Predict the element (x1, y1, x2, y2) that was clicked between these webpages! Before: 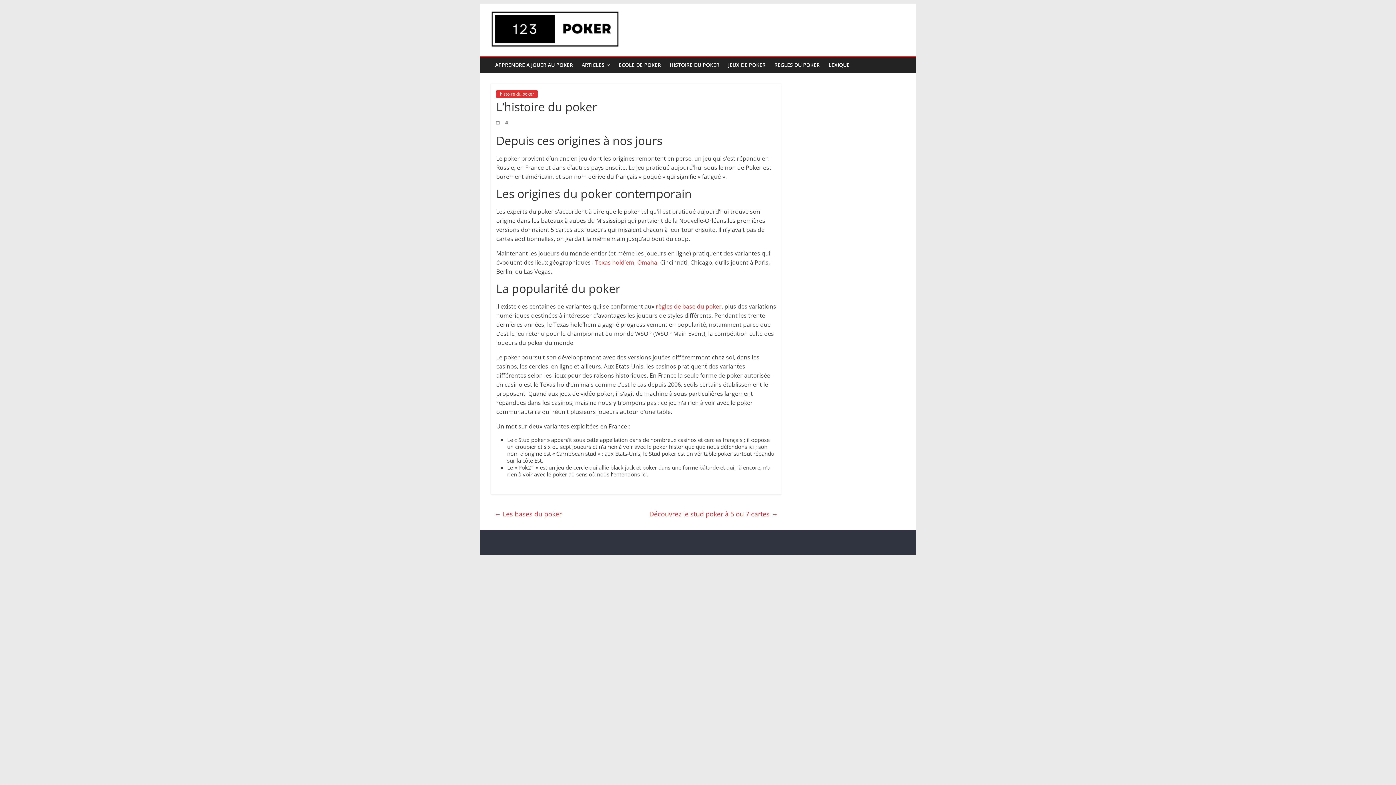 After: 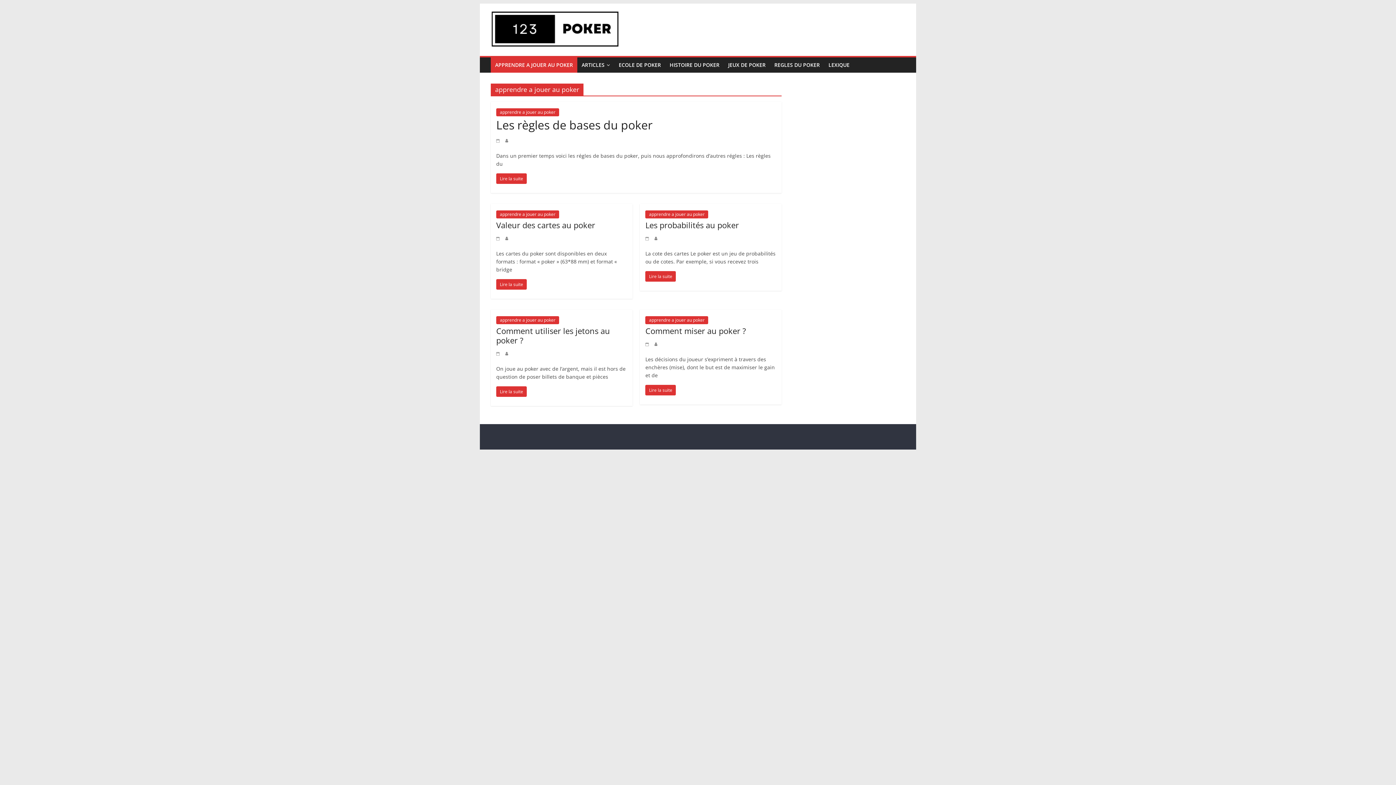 Action: bbox: (490, 57, 577, 72) label: APPRENDRE A JOUER AU POKER